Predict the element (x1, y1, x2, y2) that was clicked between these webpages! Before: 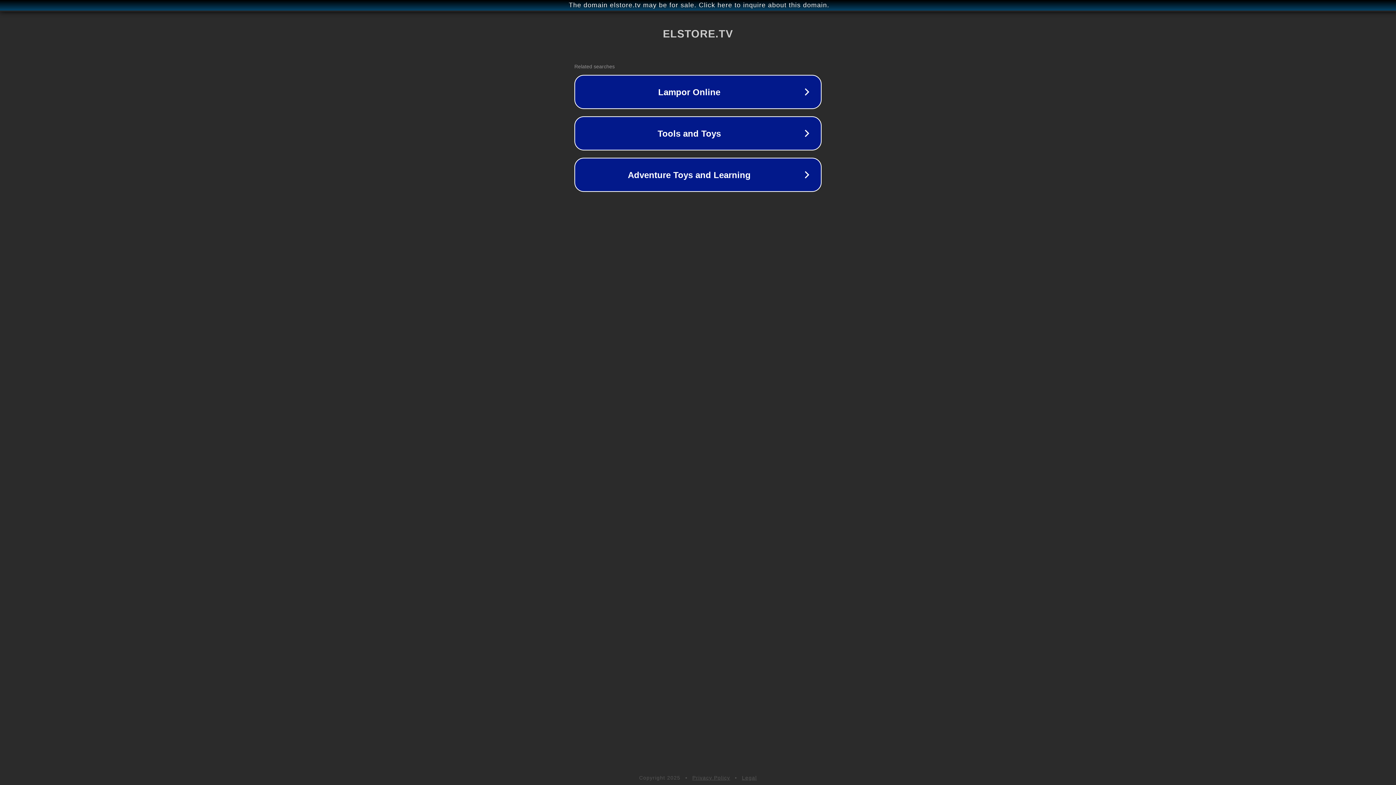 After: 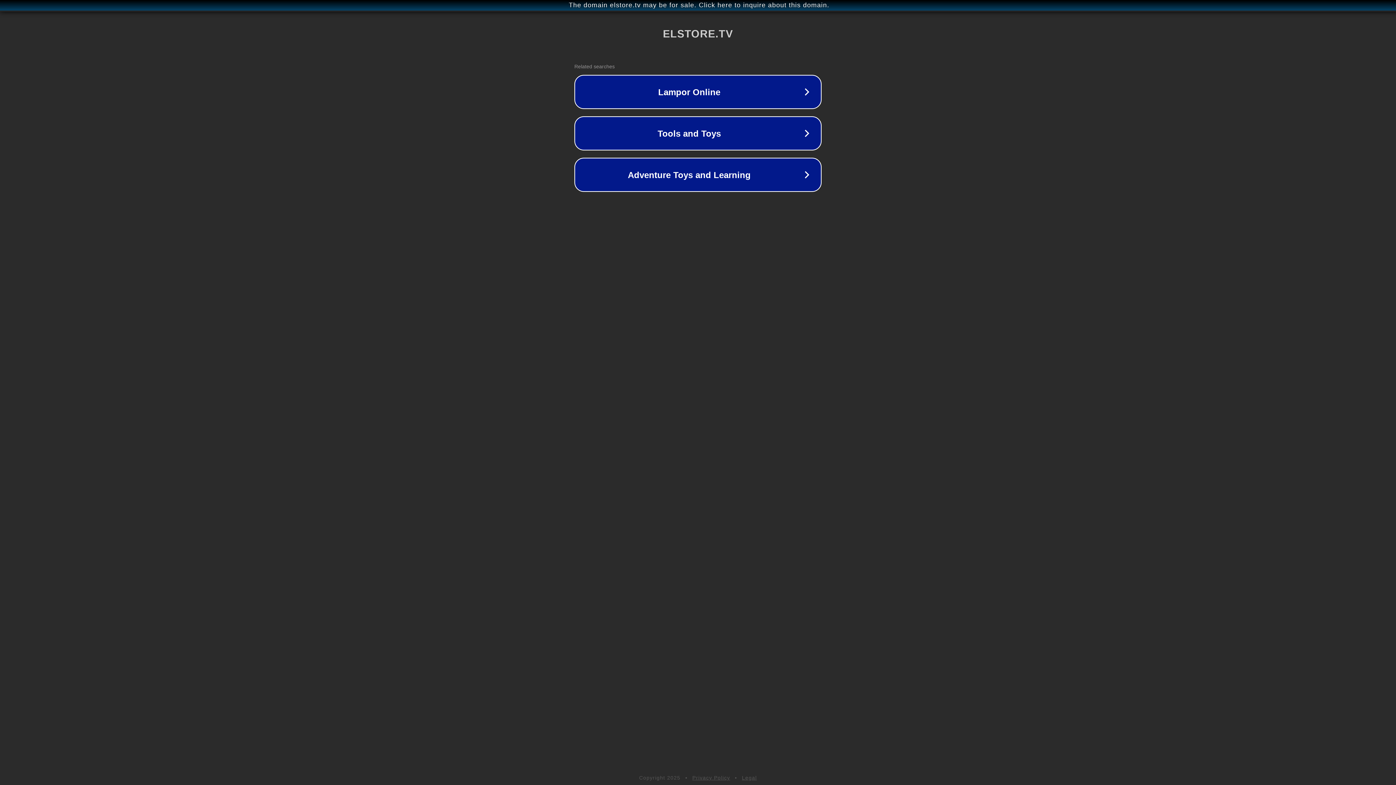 Action: label: Legal bbox: (742, 775, 757, 781)